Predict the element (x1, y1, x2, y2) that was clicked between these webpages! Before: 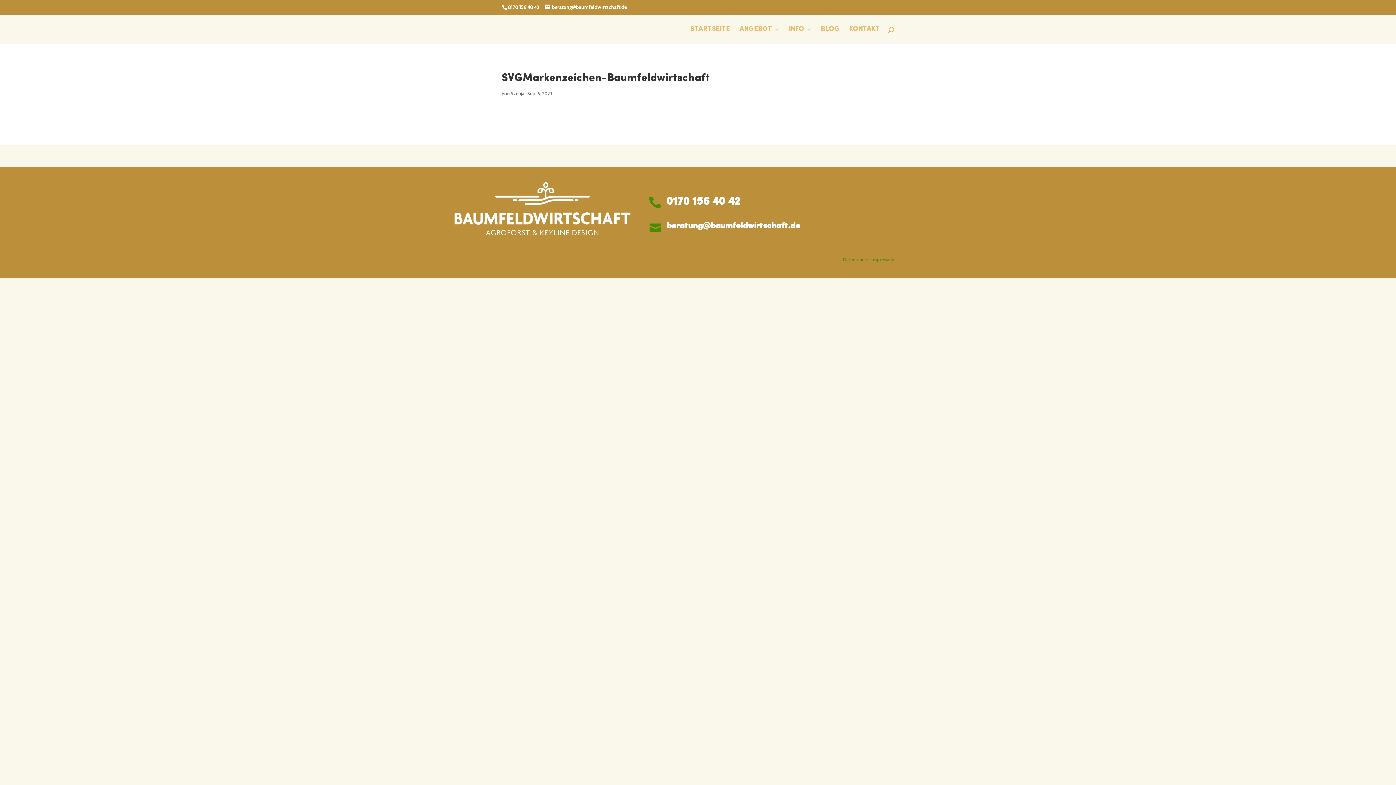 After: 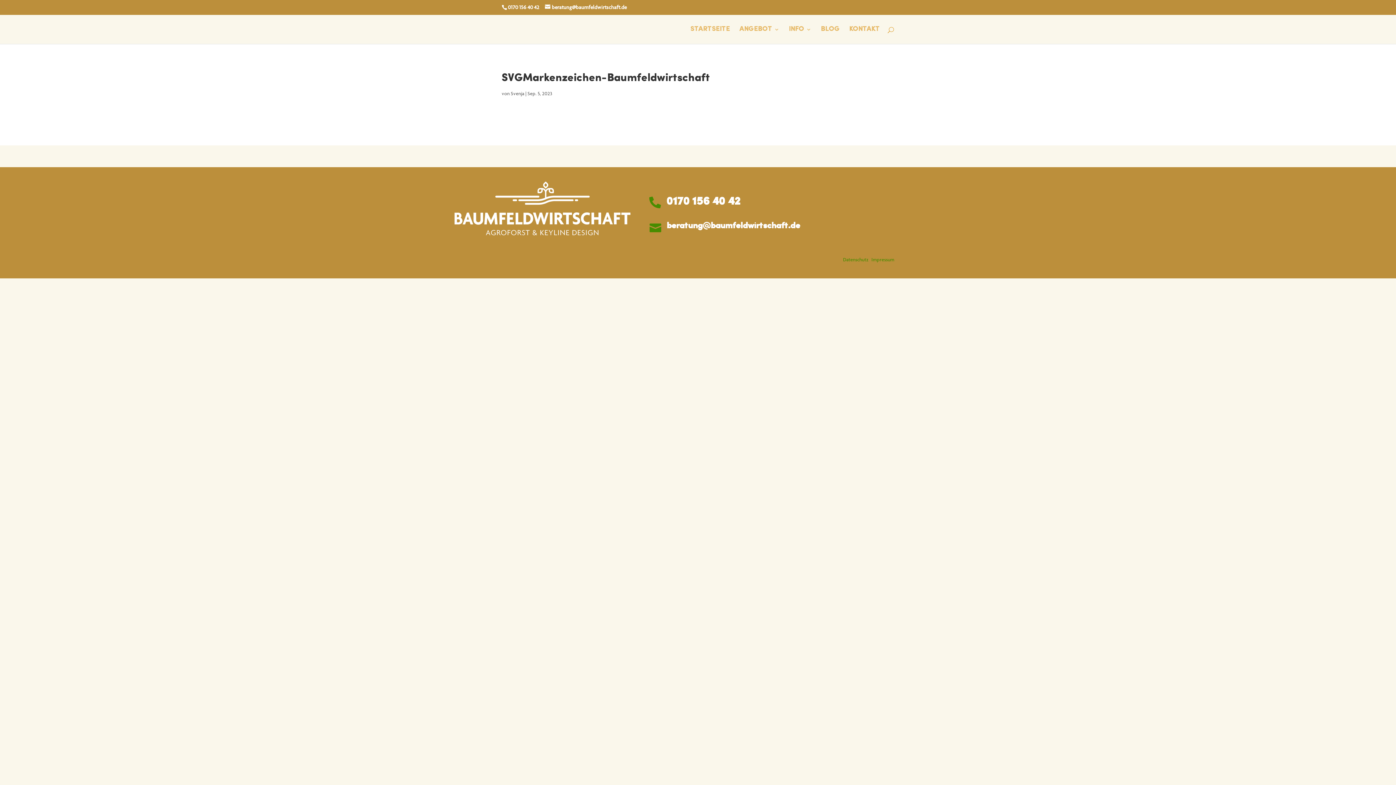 Action: bbox: (649, 222, 661, 233) label: 